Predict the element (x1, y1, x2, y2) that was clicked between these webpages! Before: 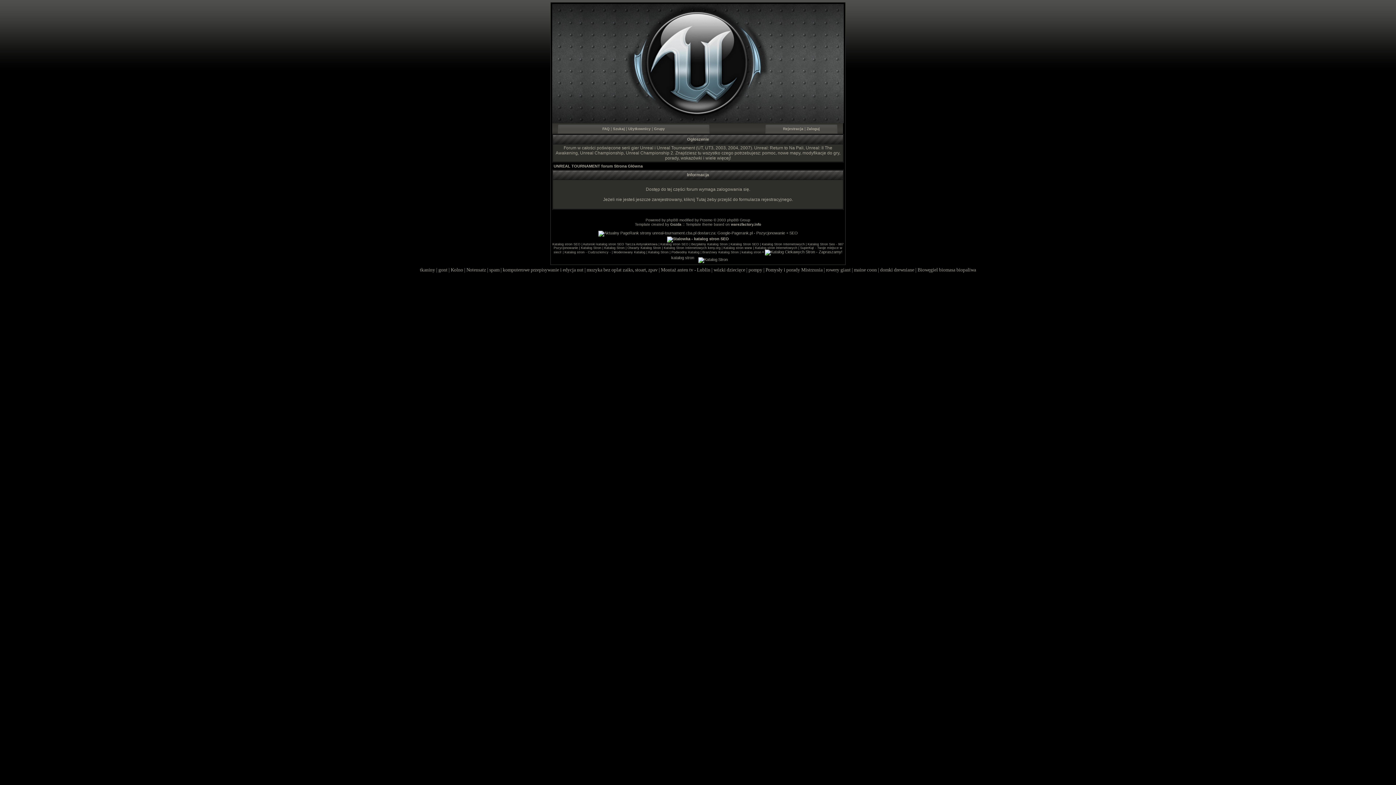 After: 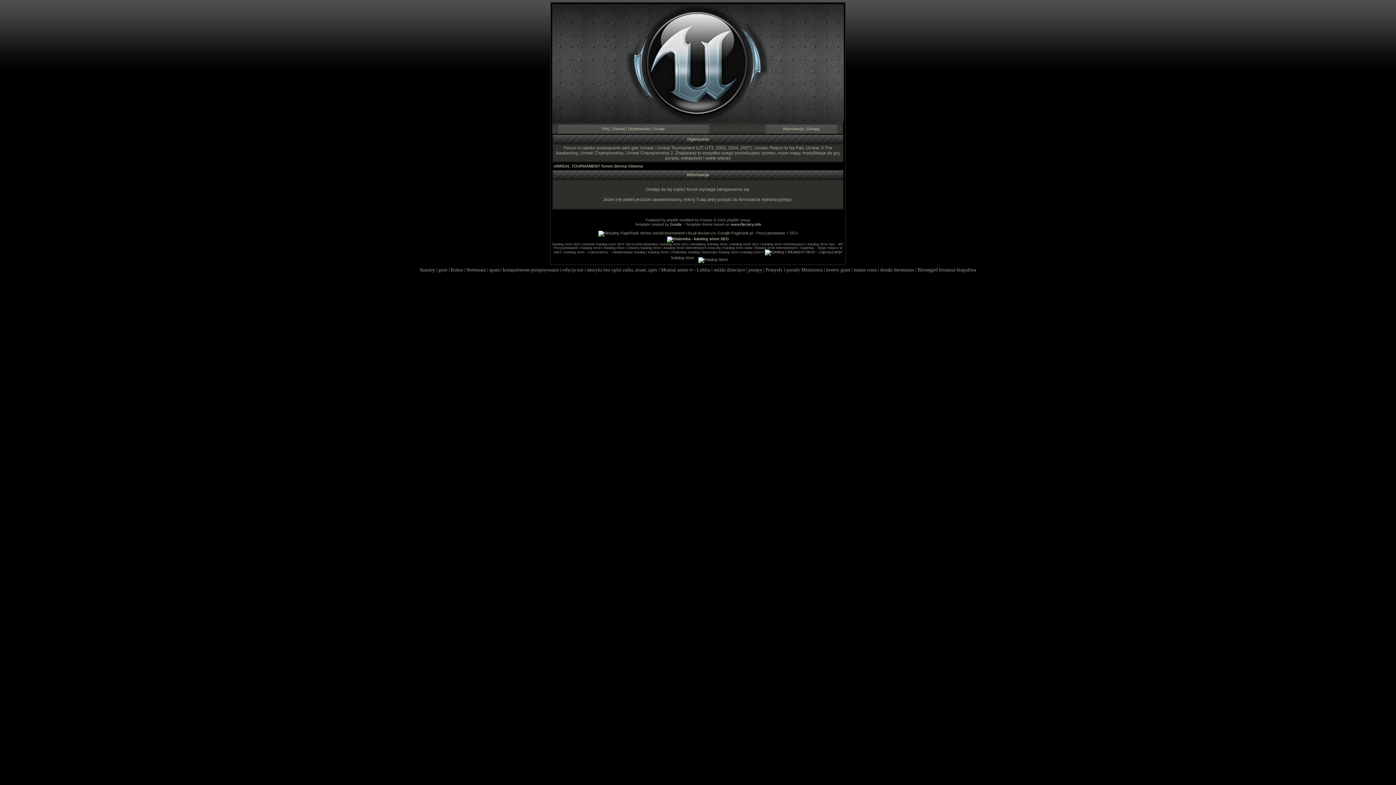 Action: bbox: (755, 246, 798, 249) label: Katalog stron internetowych 